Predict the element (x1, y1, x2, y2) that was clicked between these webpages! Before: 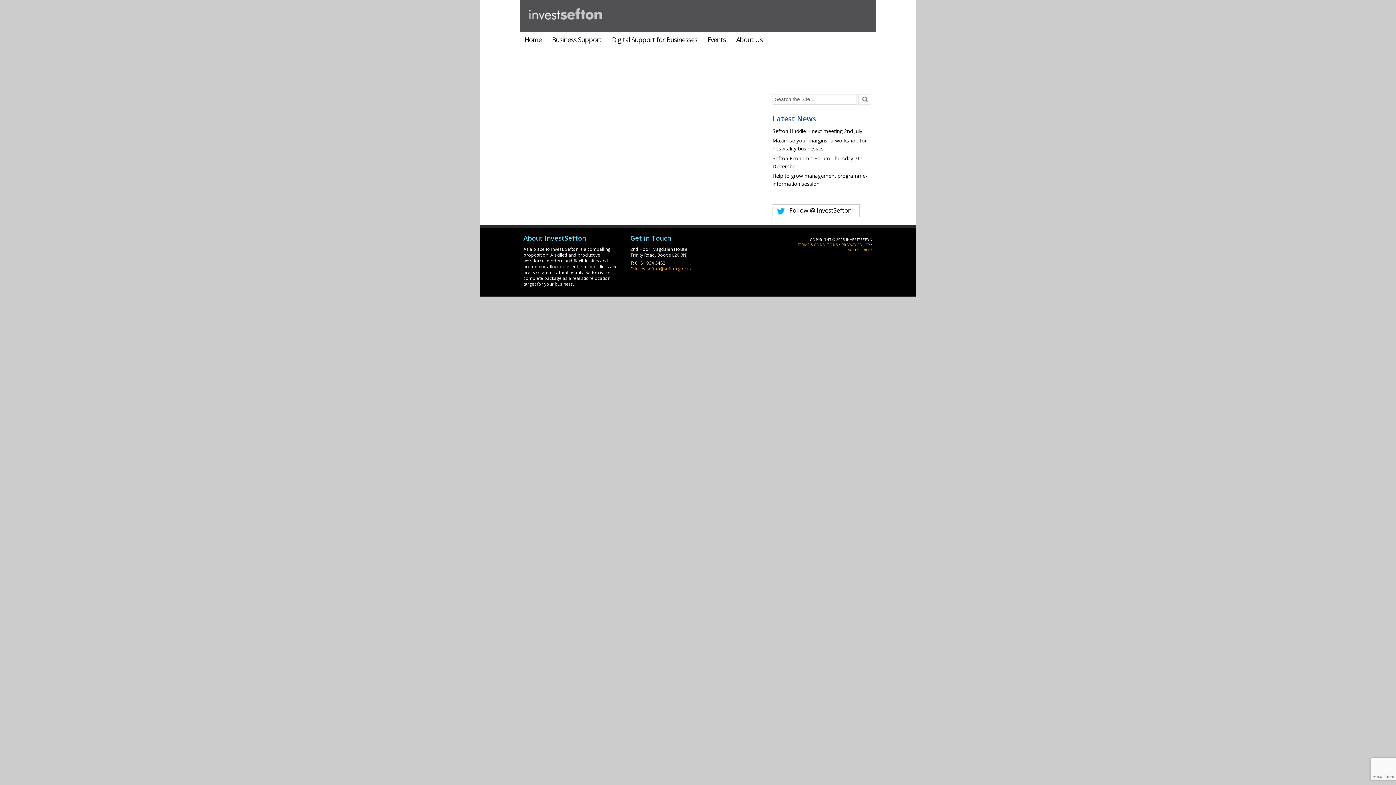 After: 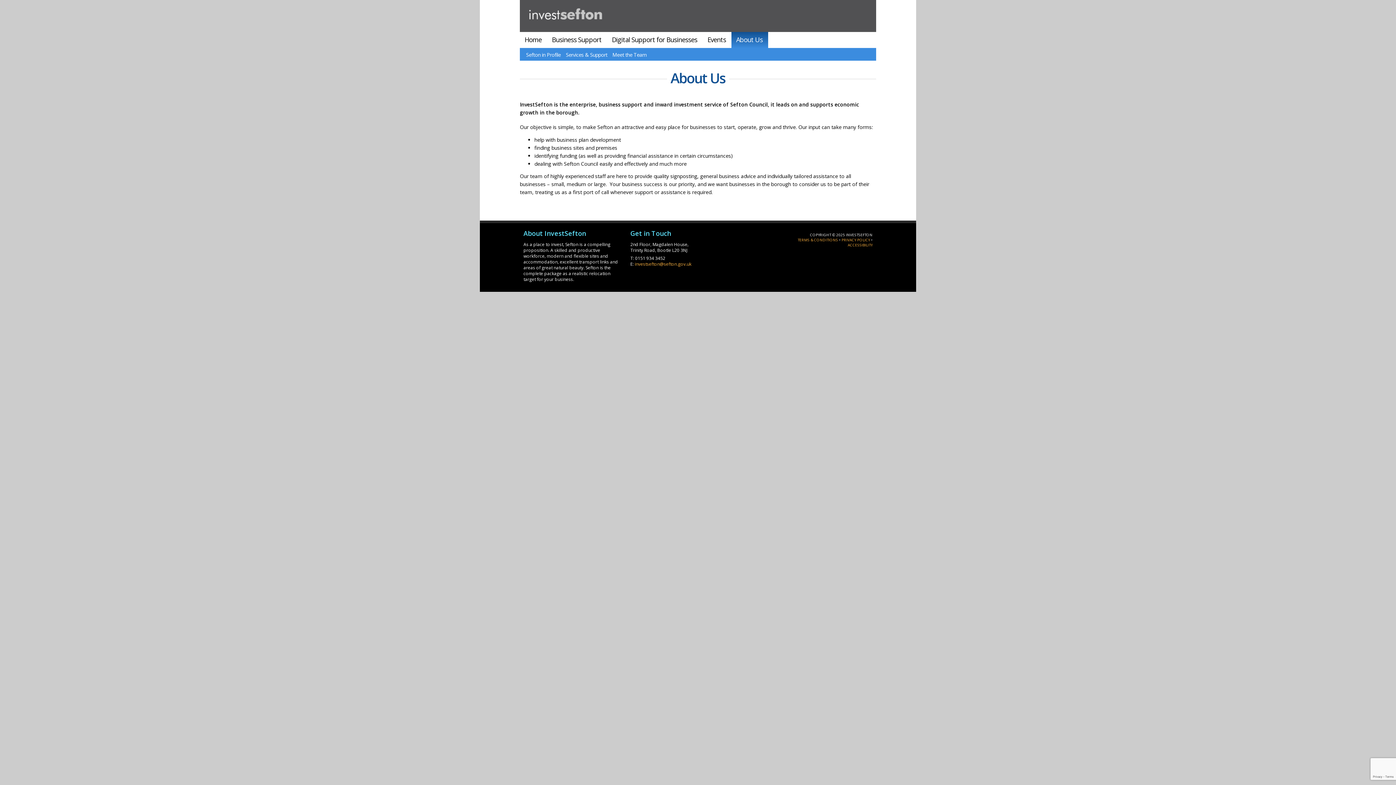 Action: bbox: (731, 32, 768, 48) label: About Us